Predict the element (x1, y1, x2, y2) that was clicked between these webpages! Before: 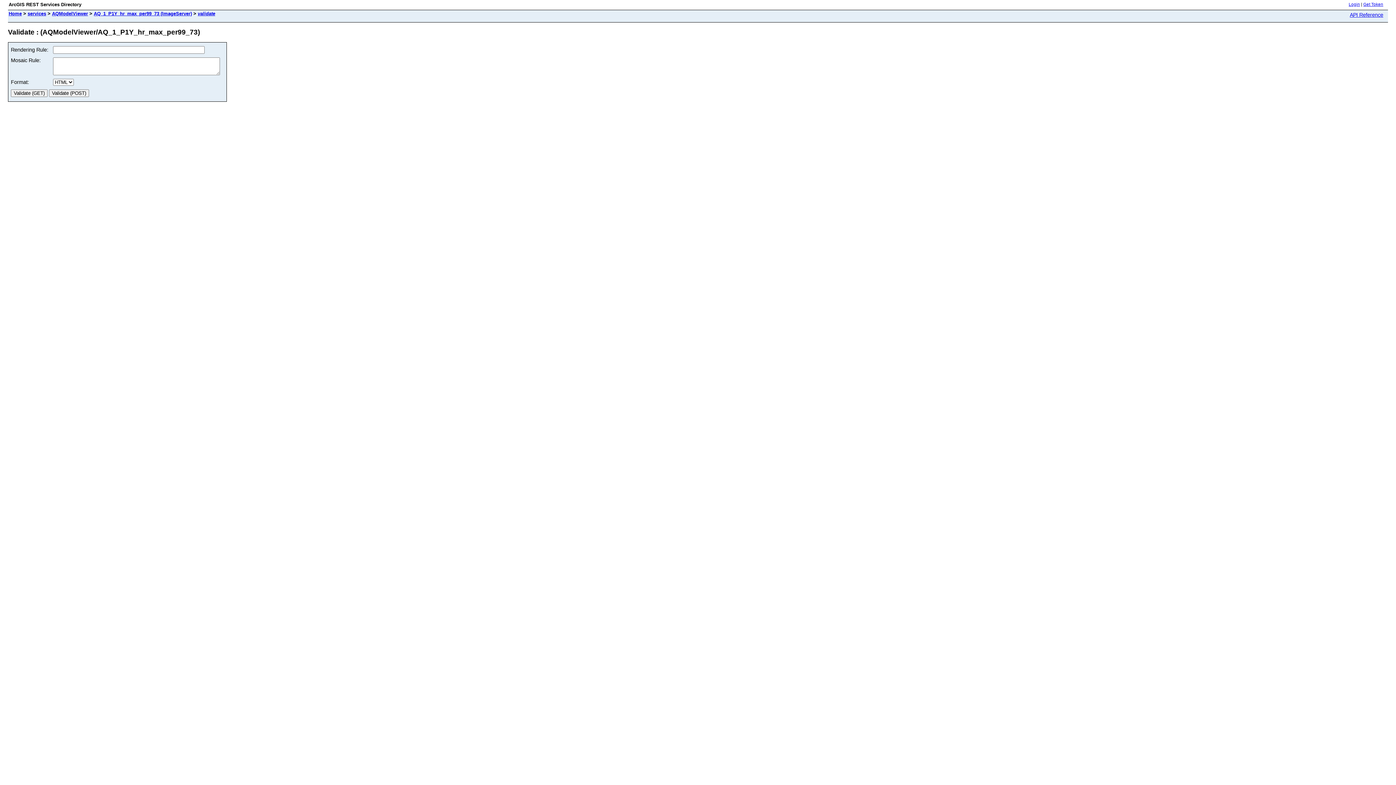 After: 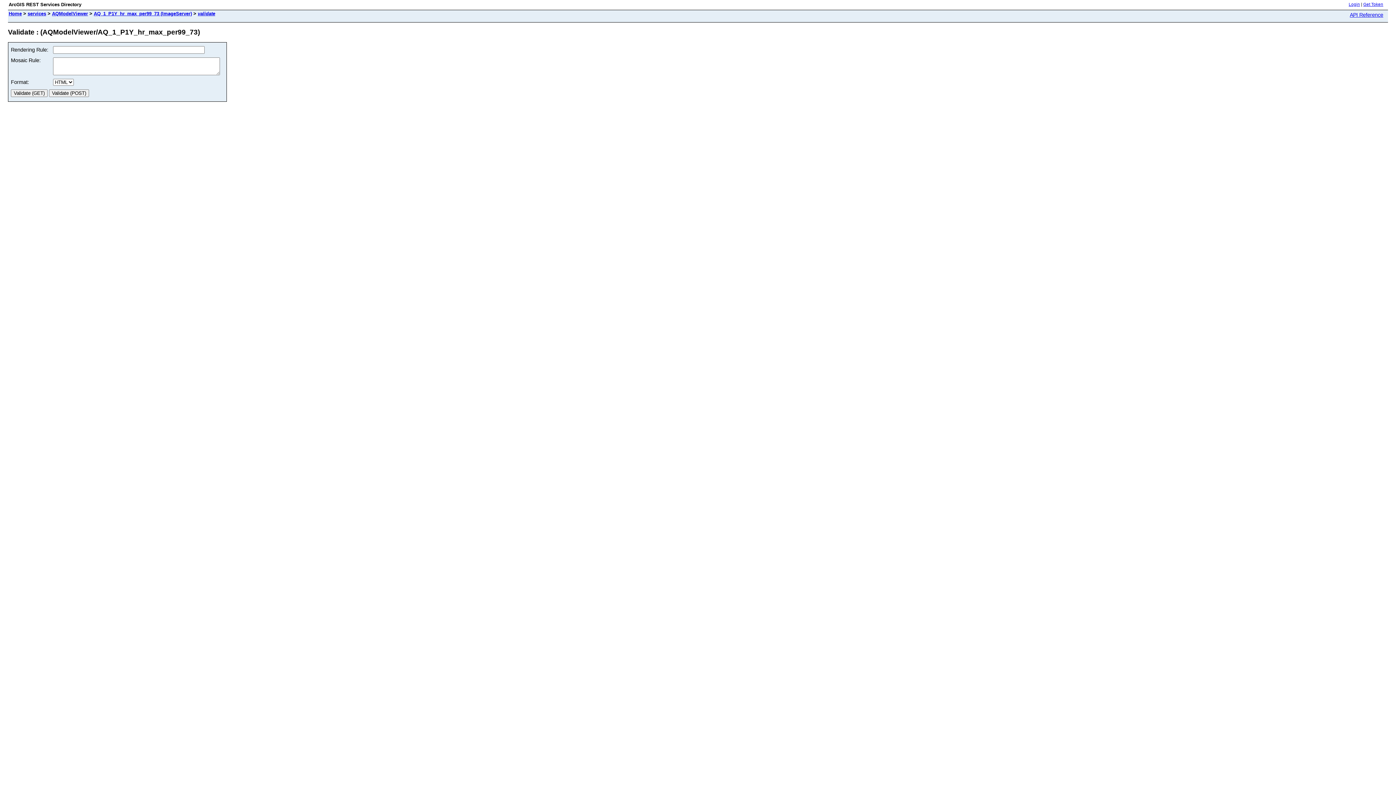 Action: label: validate bbox: (197, 10, 215, 16)